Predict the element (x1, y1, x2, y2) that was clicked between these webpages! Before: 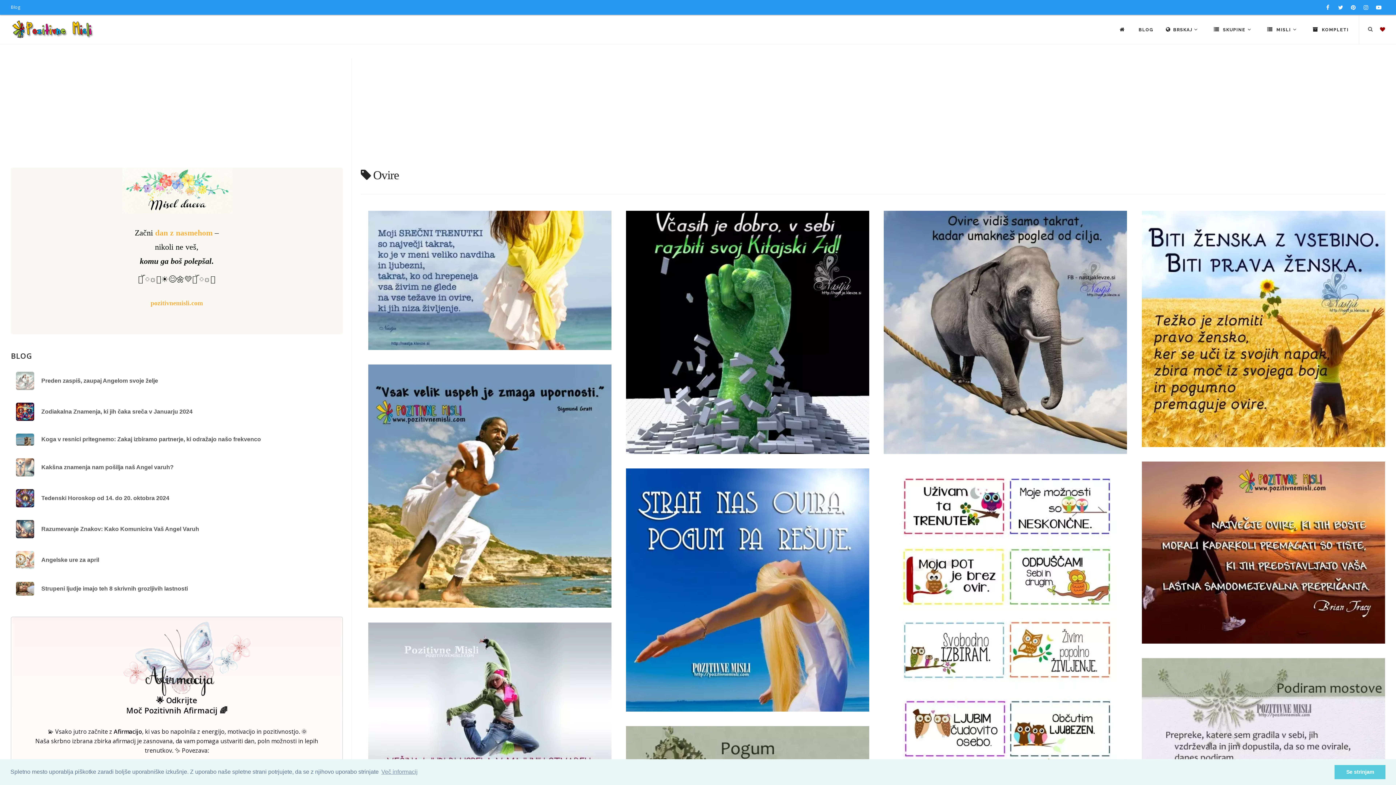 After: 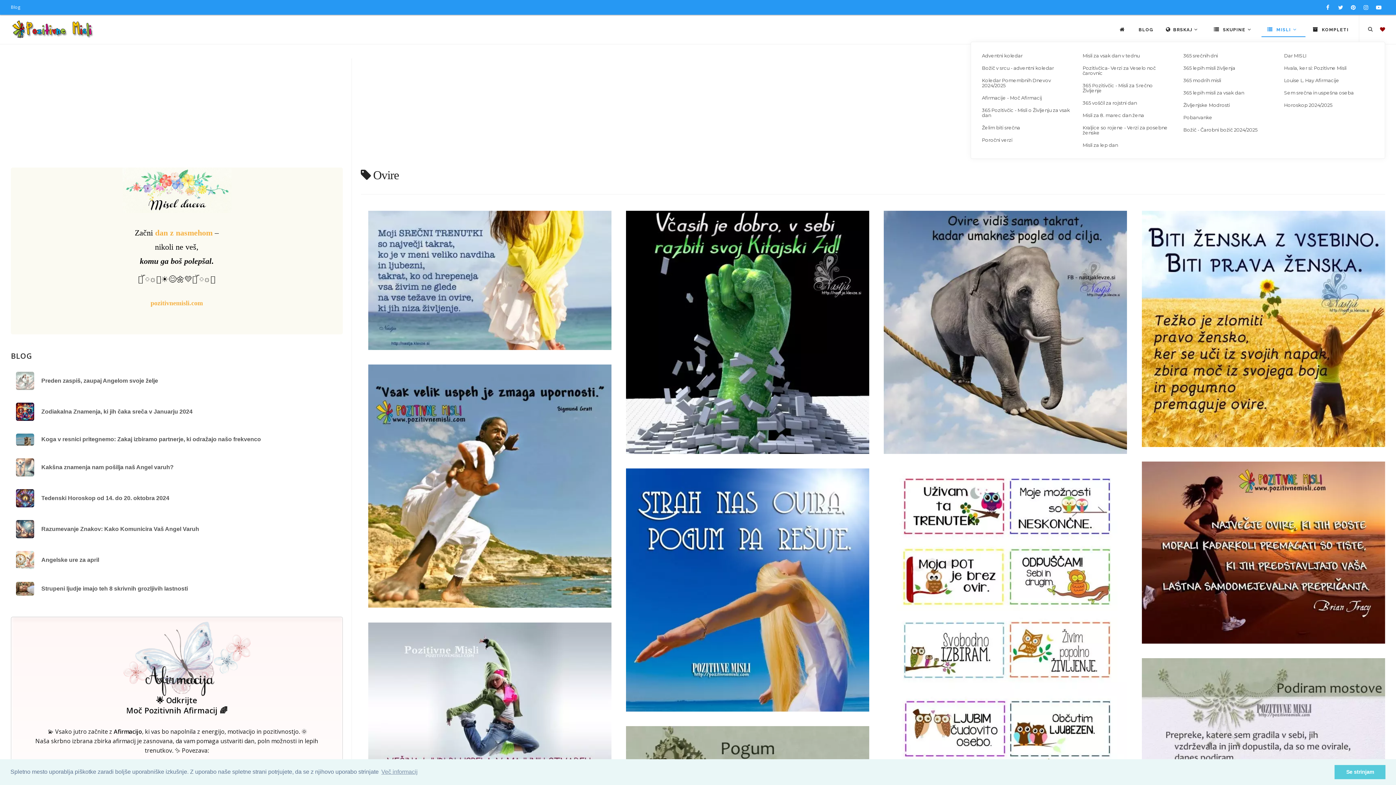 Action: label:  MISLI  bbox: (1261, 23, 1305, 36)